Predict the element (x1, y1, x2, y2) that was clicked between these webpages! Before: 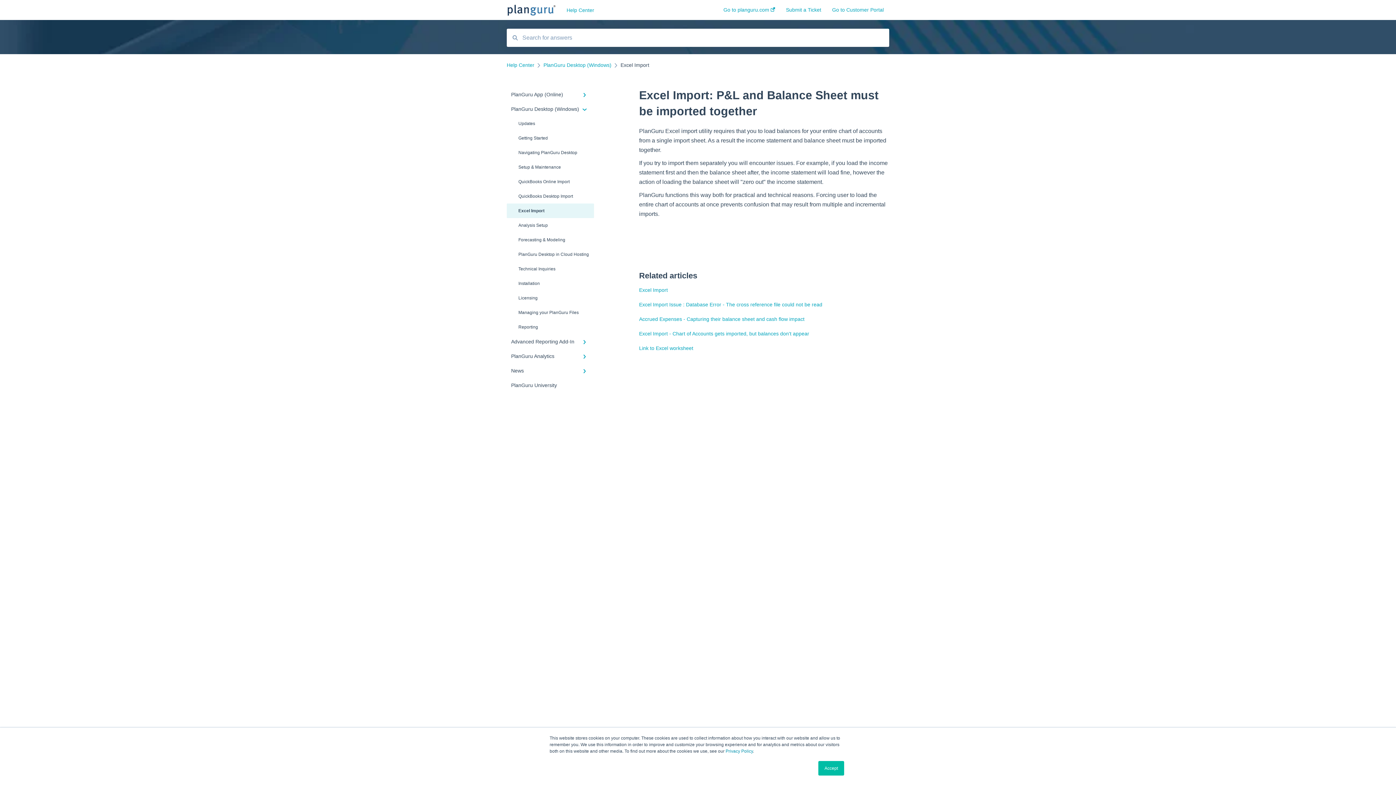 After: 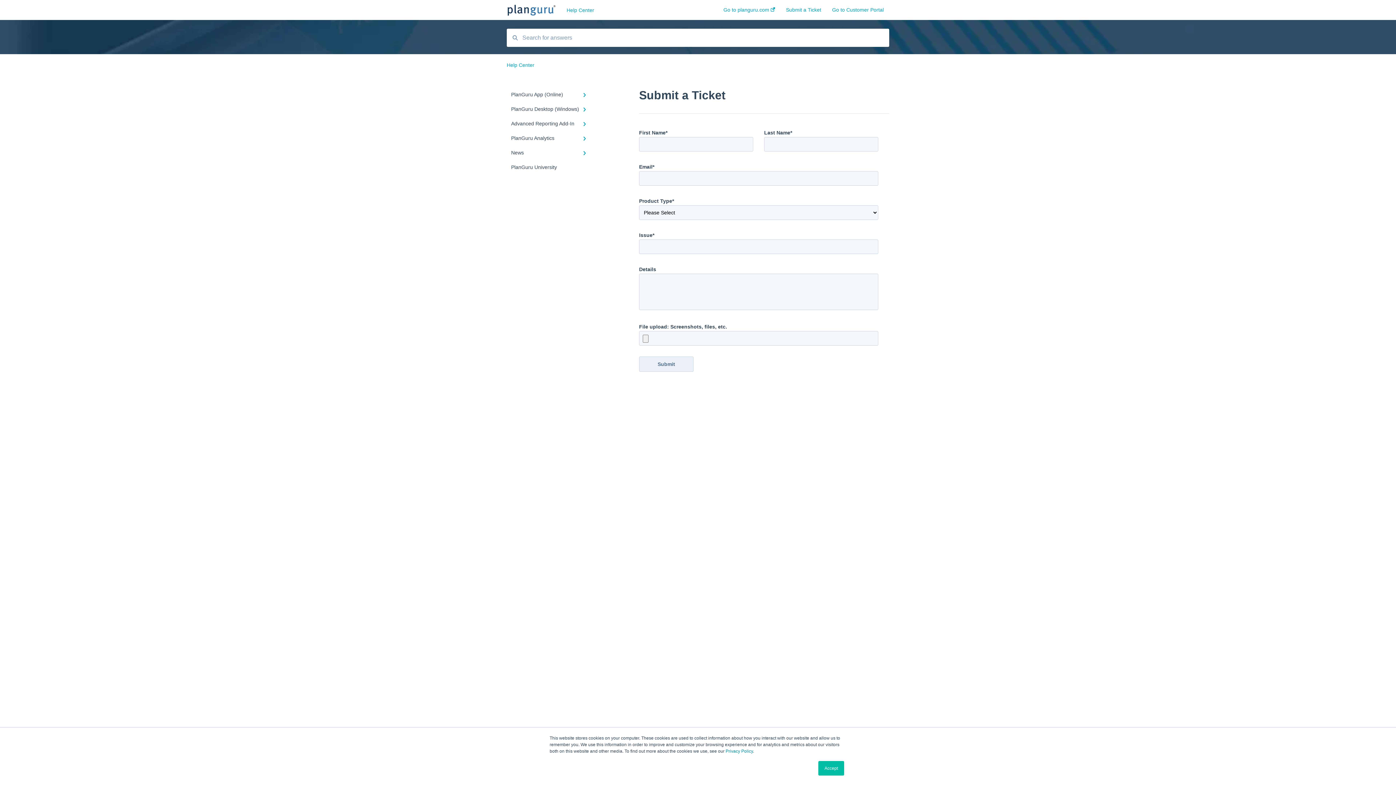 Action: label: Submit a Ticket bbox: (786, -3, 821, 24)